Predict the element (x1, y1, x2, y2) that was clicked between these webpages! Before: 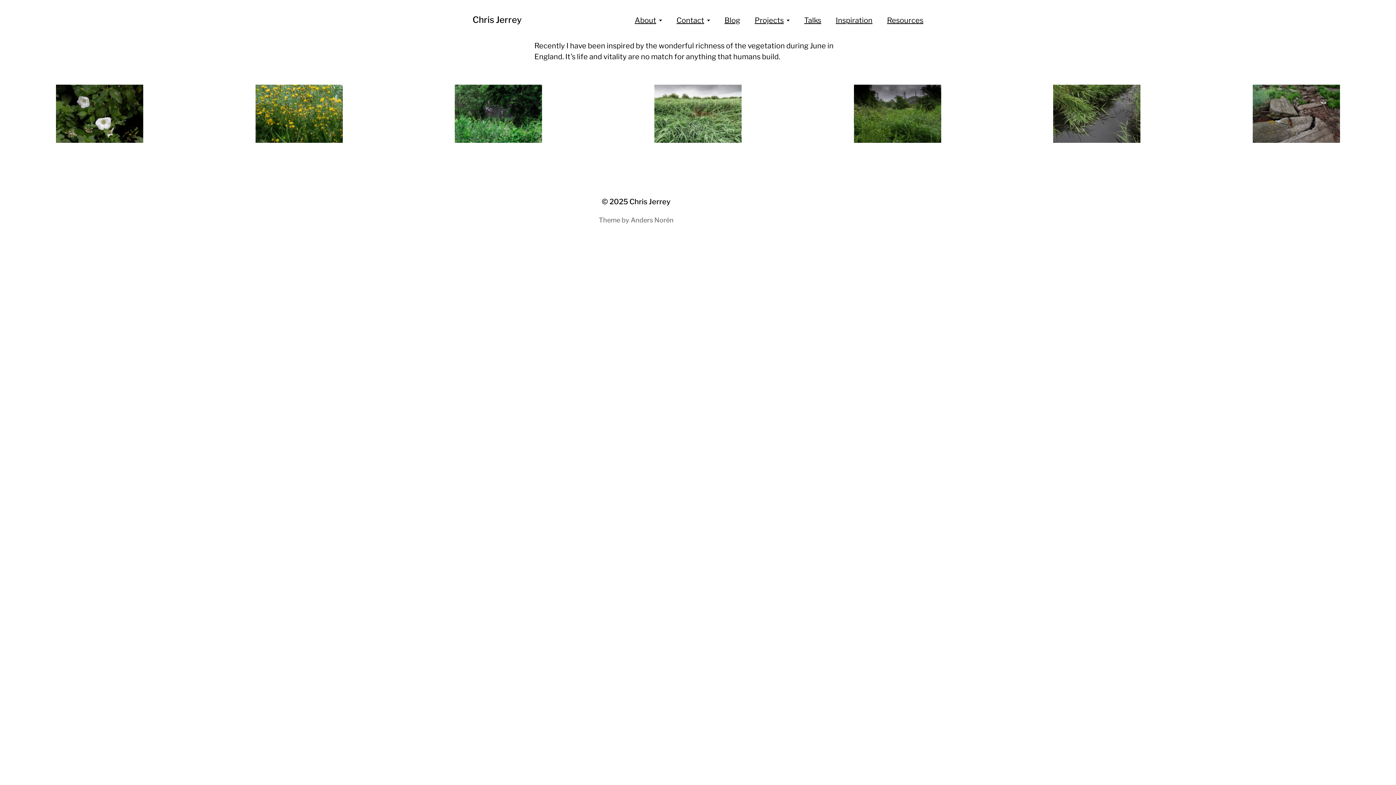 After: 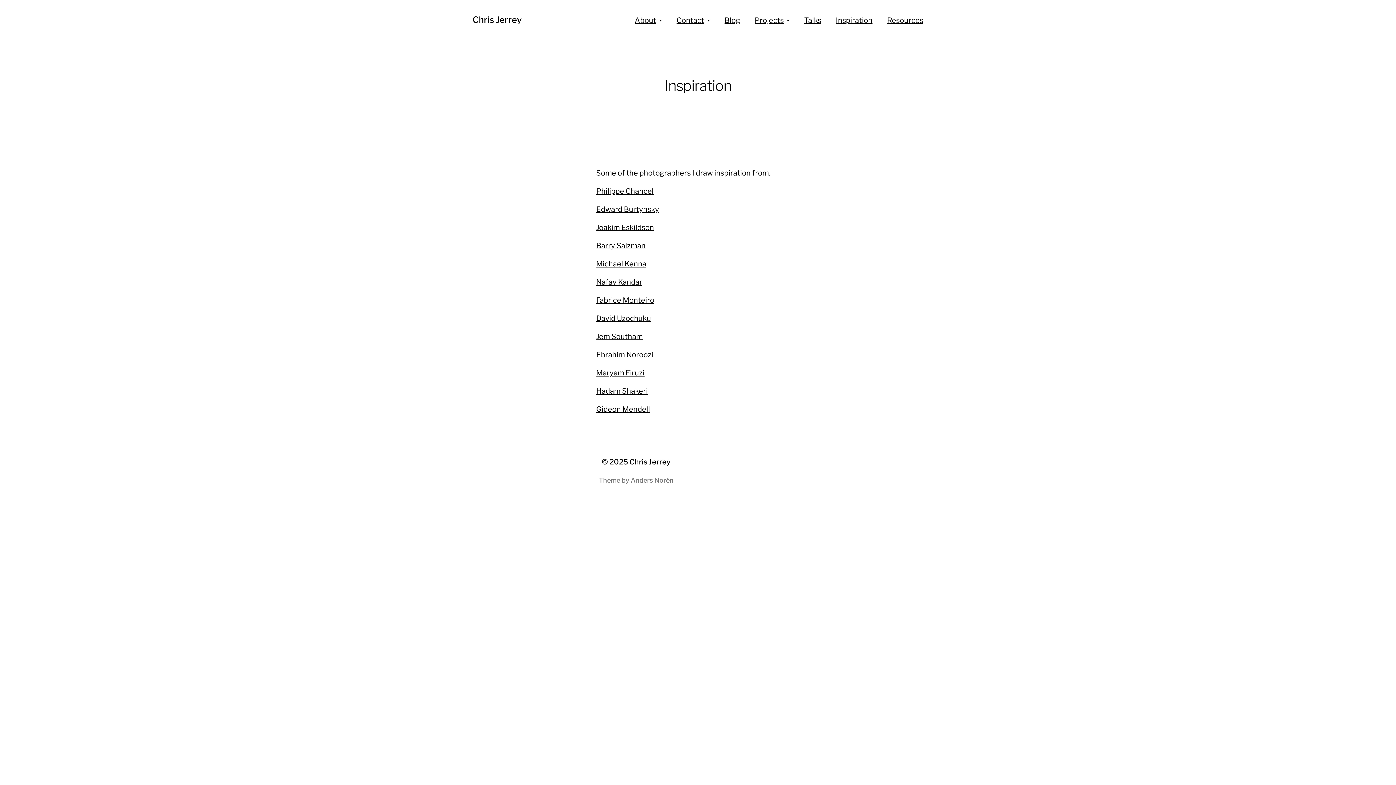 Action: bbox: (836, 14, 872, 25) label: Inspiration